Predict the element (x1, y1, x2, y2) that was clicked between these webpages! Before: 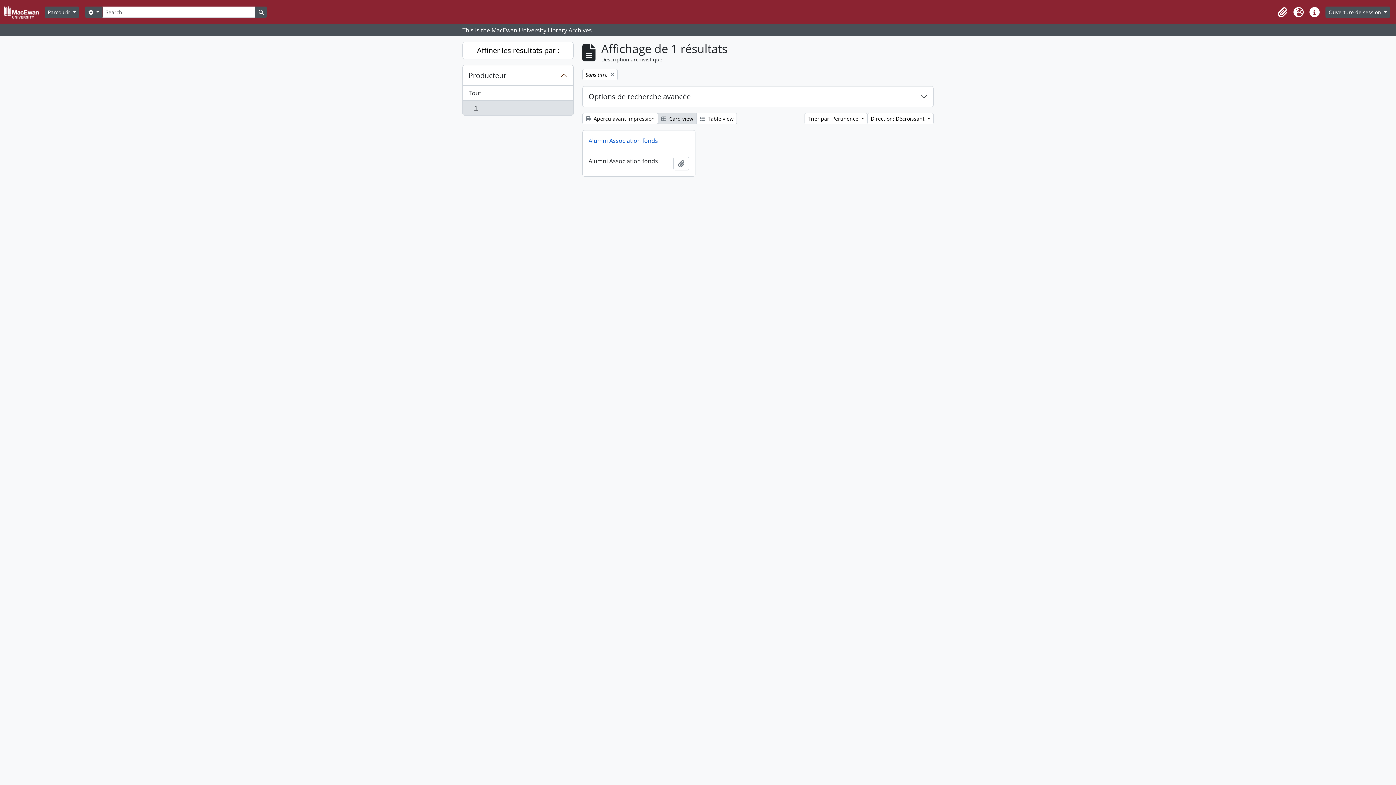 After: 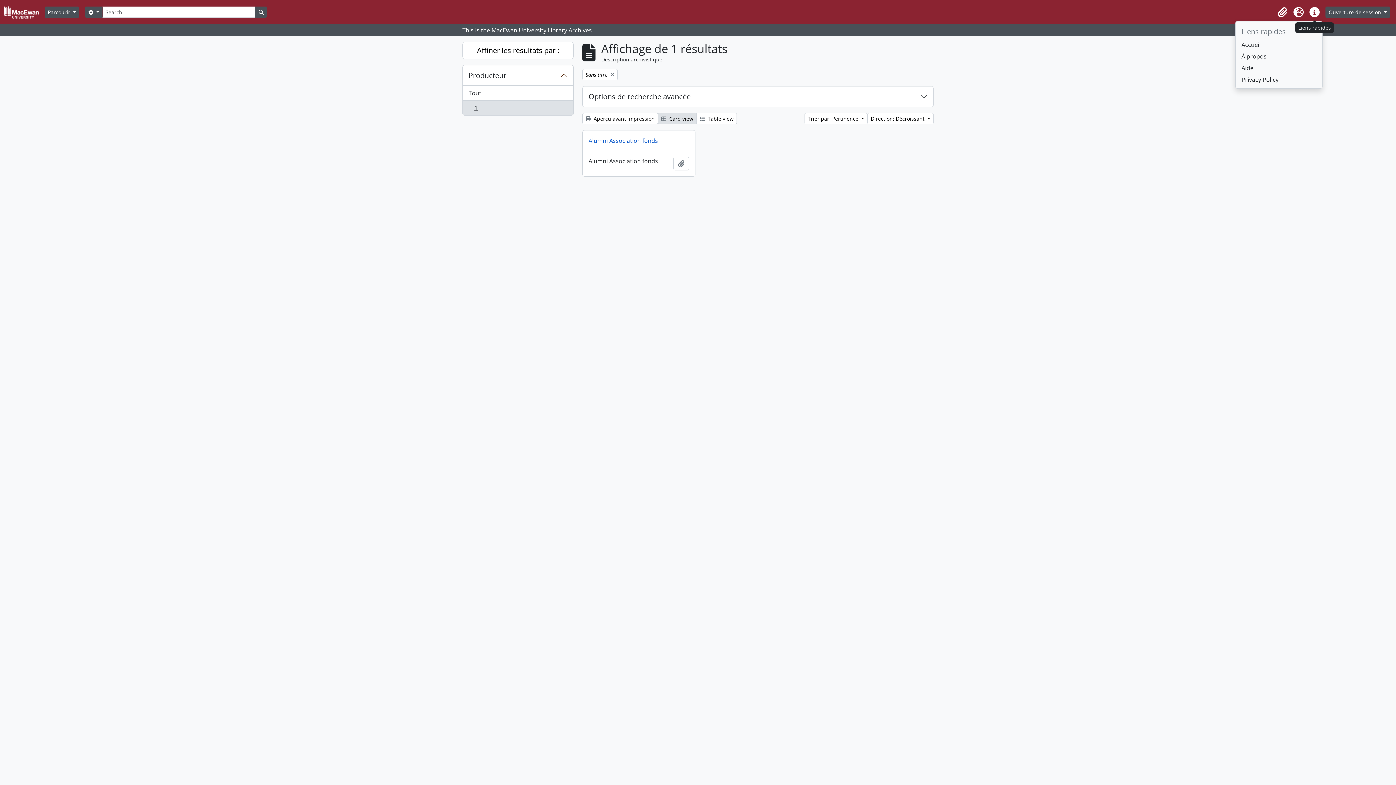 Action: label: Liens rapides bbox: (1306, 4, 1322, 20)